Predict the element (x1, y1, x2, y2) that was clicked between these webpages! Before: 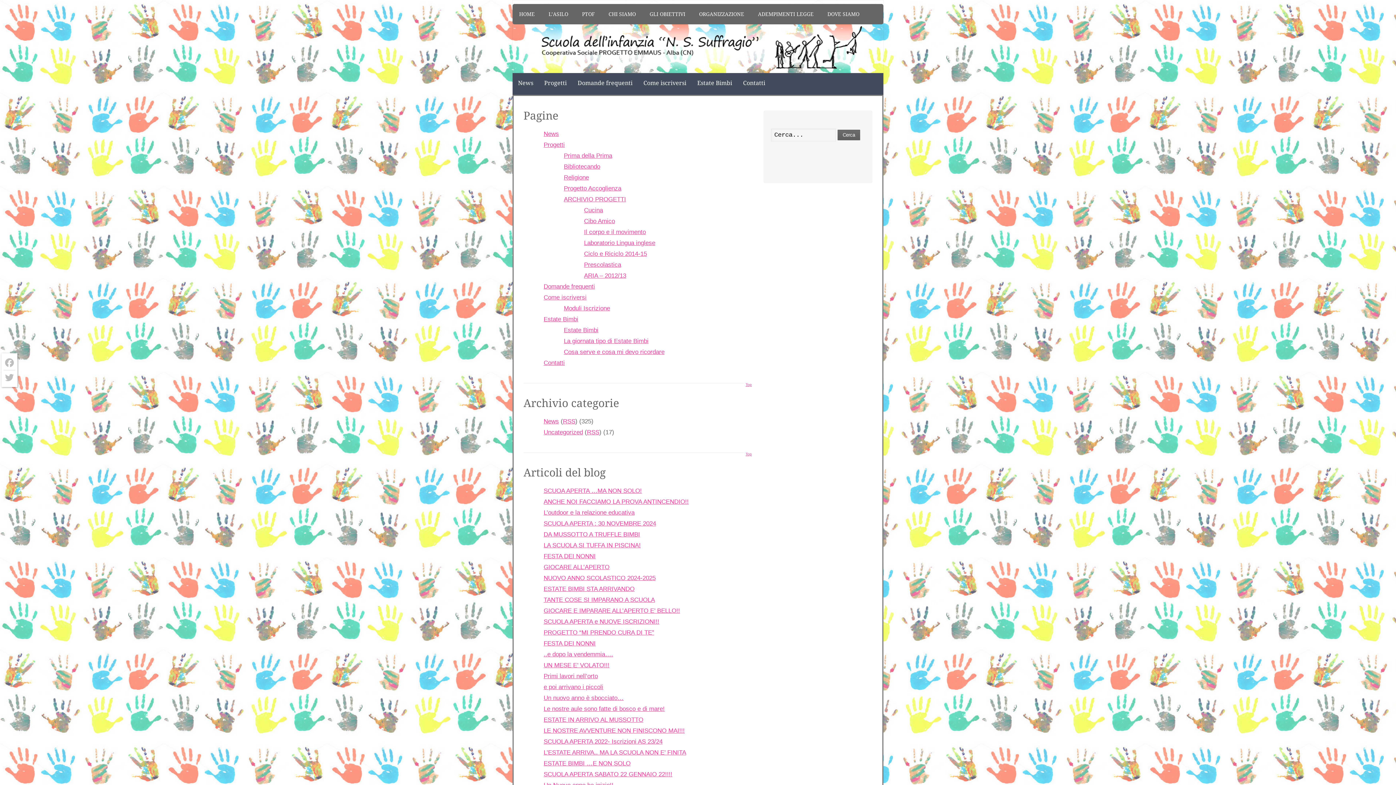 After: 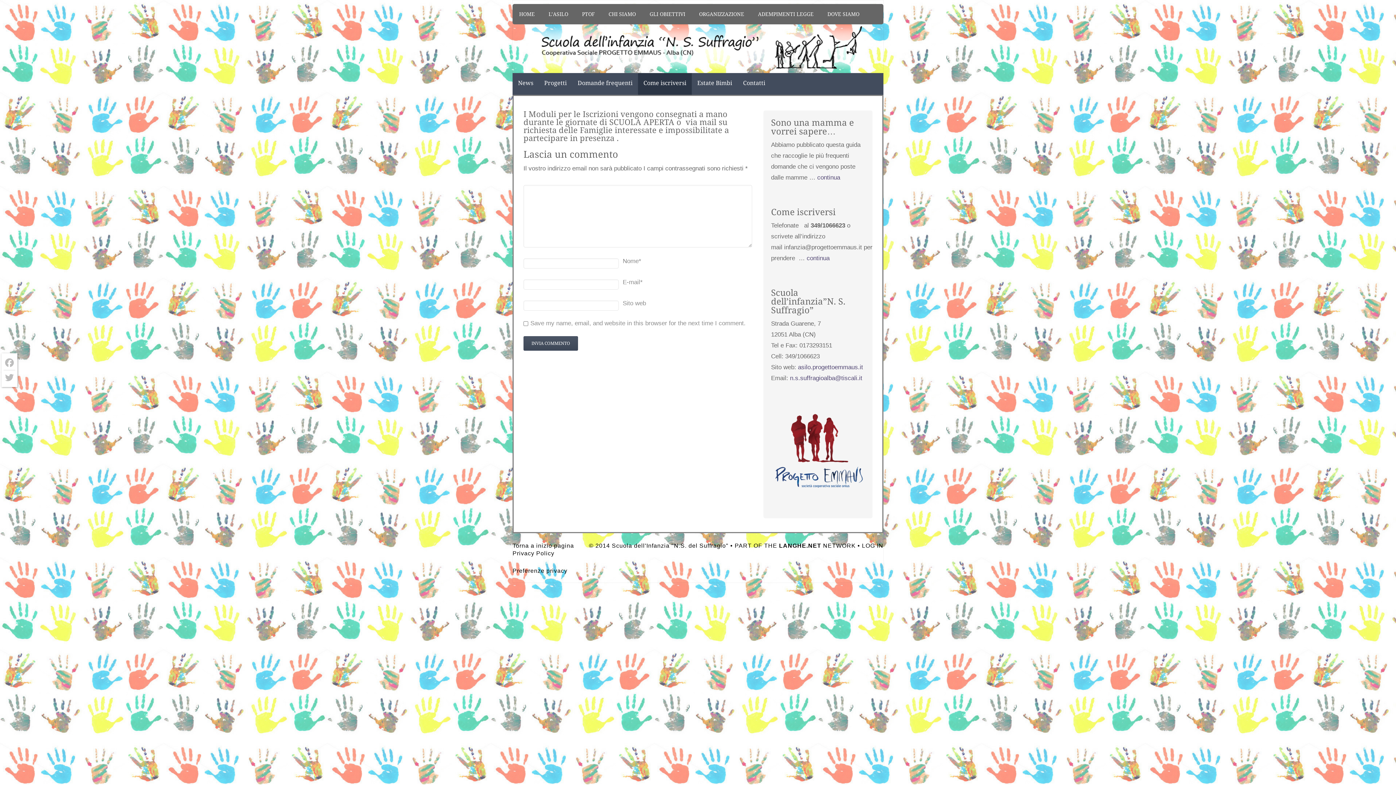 Action: bbox: (564, 305, 610, 312) label: Moduli Iscrizione